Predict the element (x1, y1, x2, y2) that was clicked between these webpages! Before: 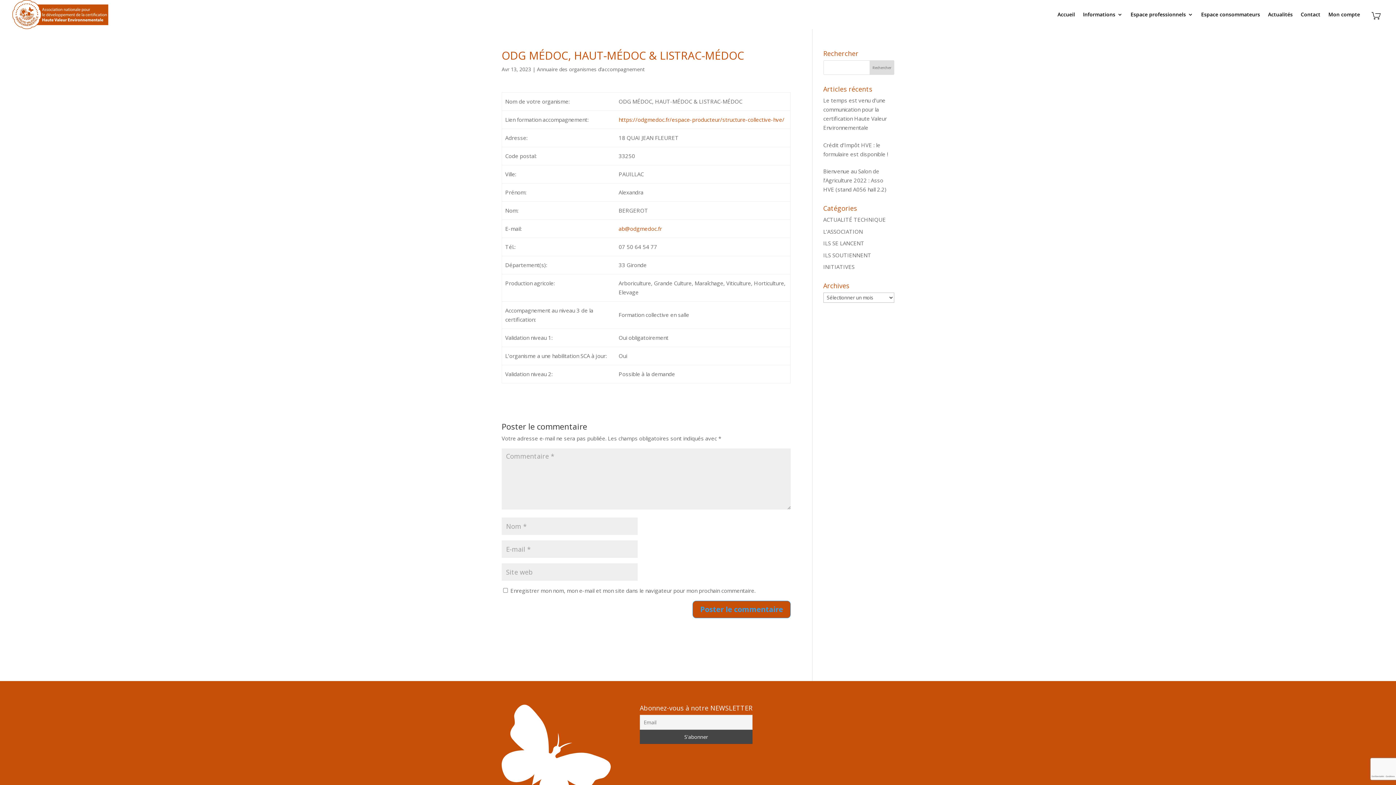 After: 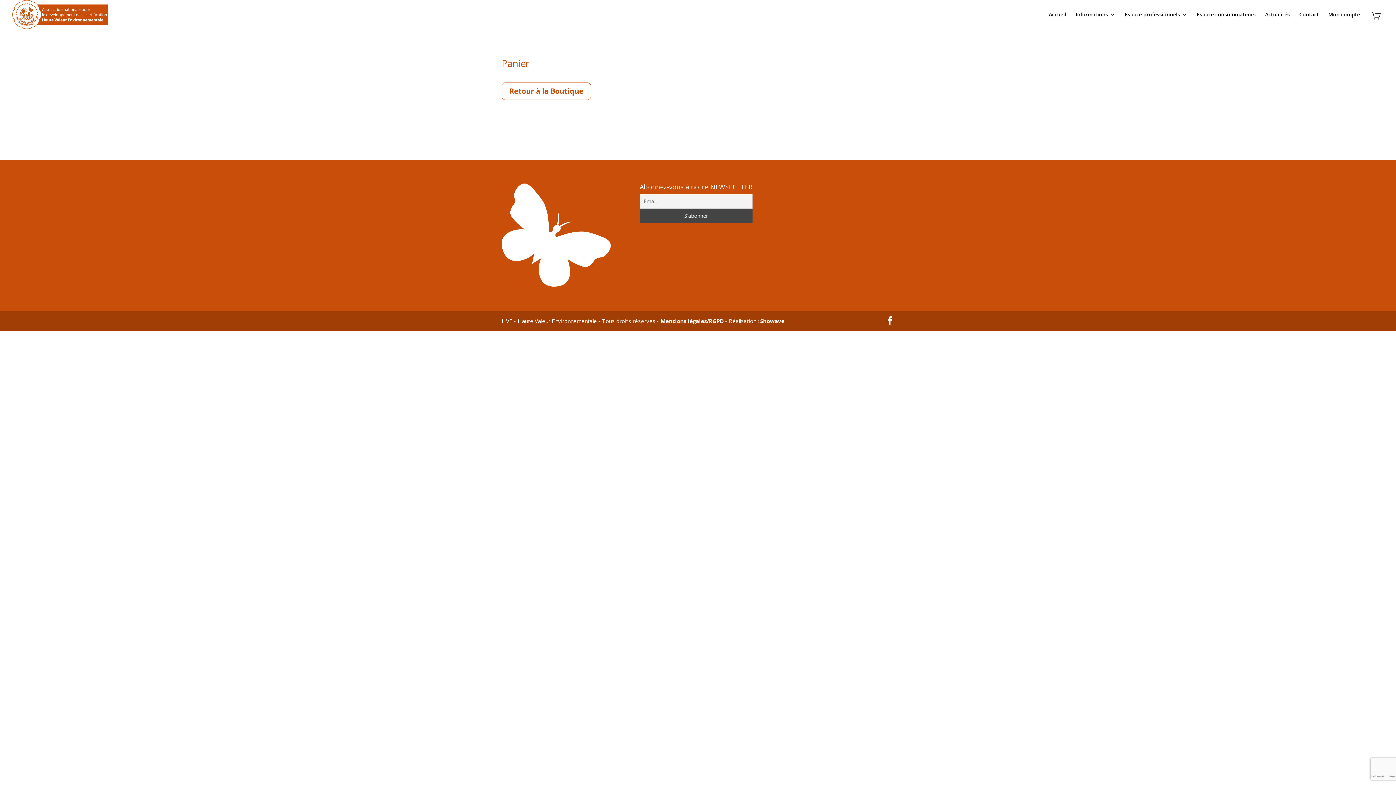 Action: bbox: (1368, 11, 1384, 22)